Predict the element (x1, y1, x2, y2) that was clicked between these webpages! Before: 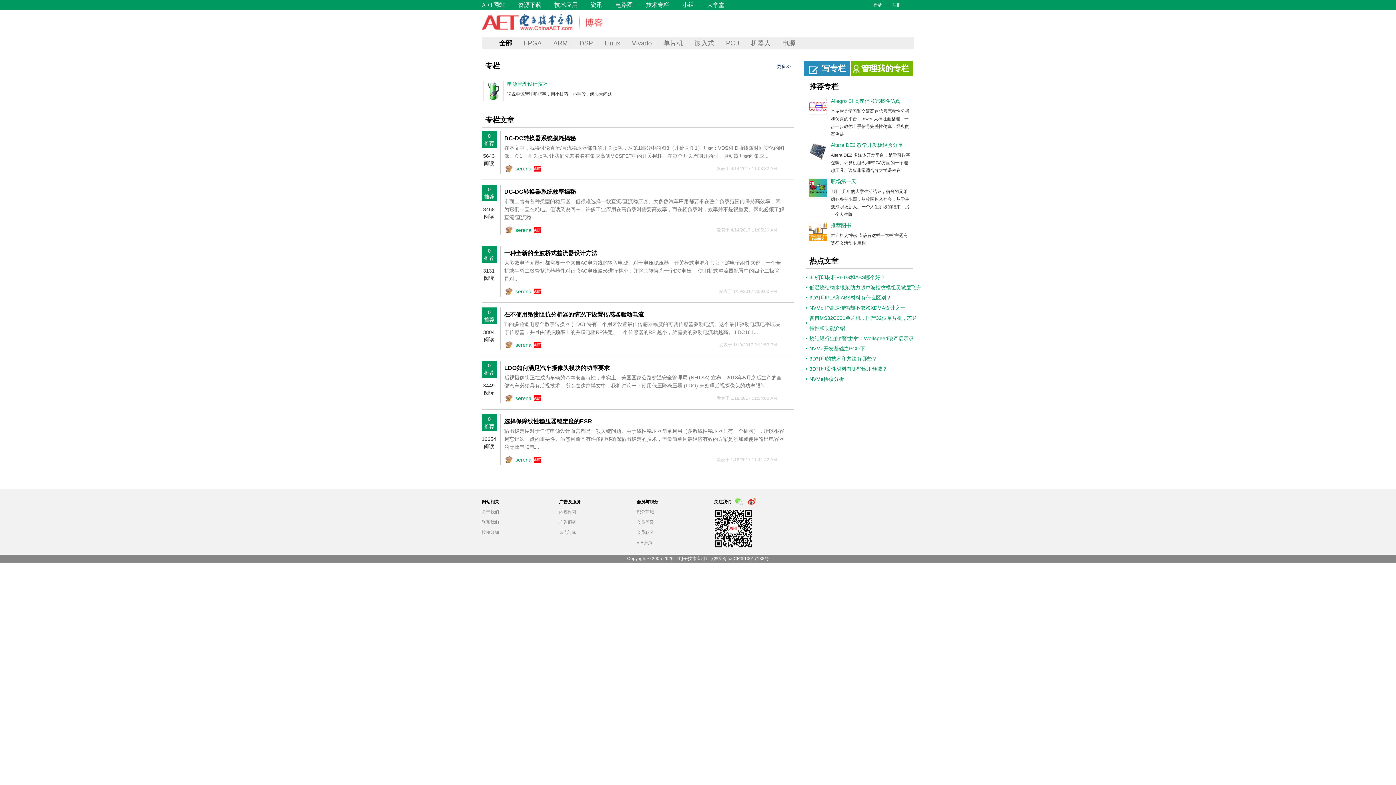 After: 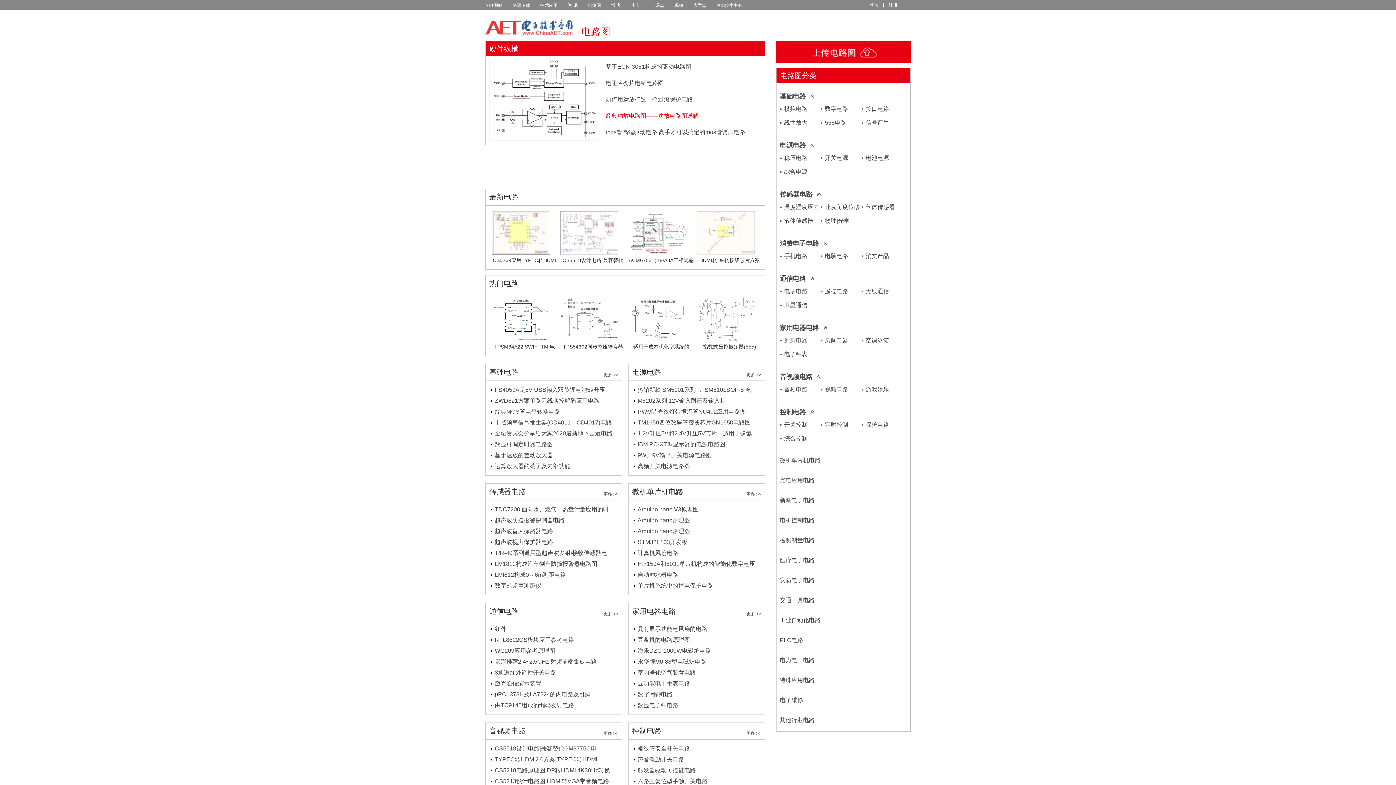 Action: bbox: (615, 1, 644, 8) label: 电路图